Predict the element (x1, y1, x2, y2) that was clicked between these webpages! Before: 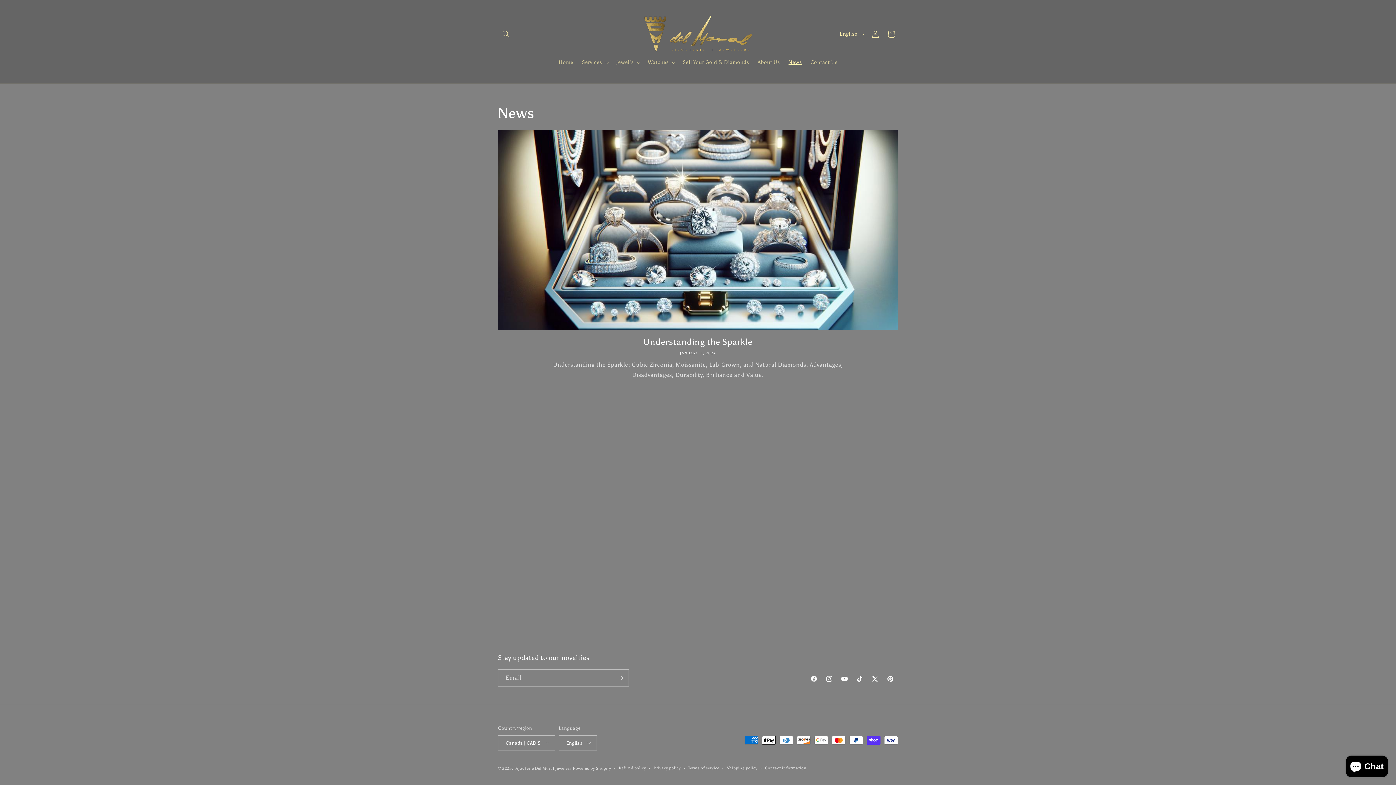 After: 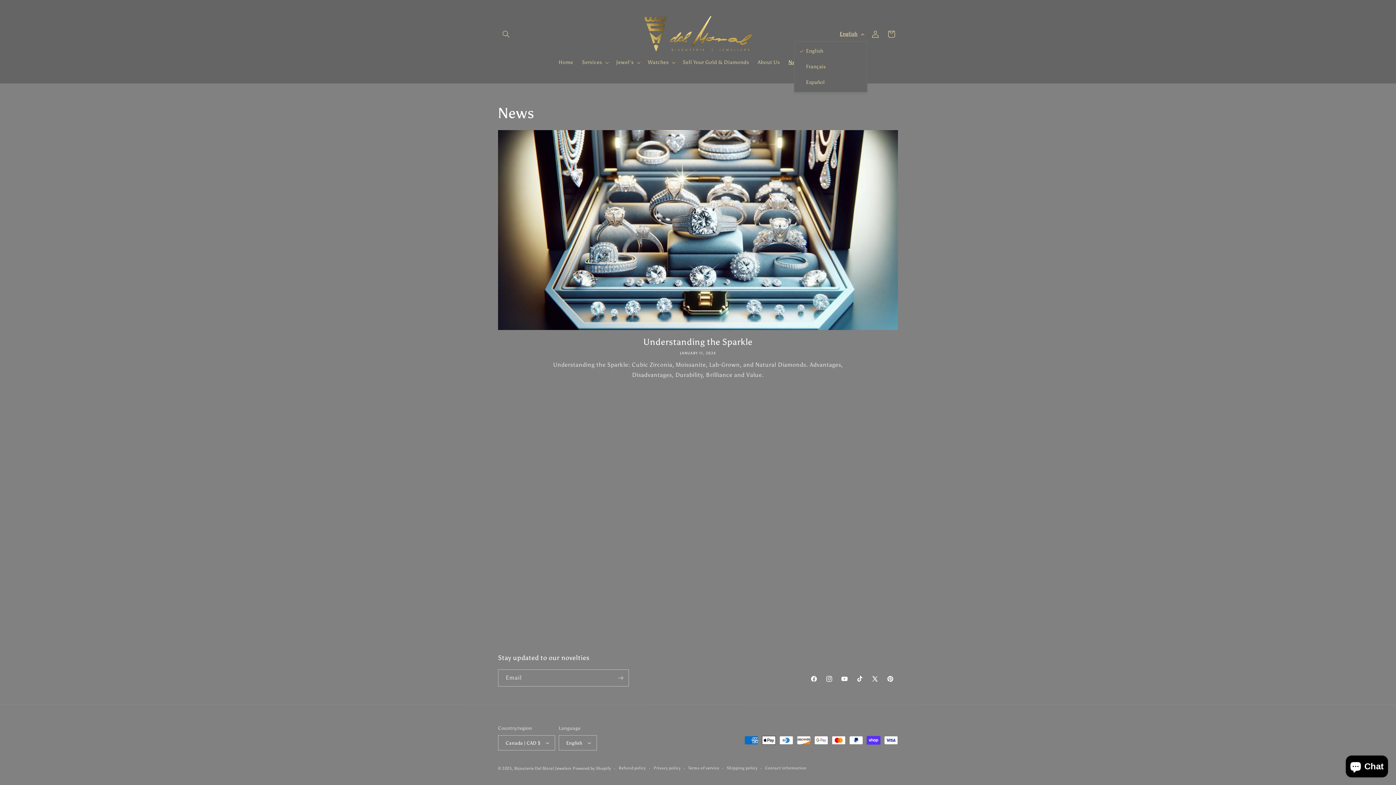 Action: label: English bbox: (835, 27, 867, 40)